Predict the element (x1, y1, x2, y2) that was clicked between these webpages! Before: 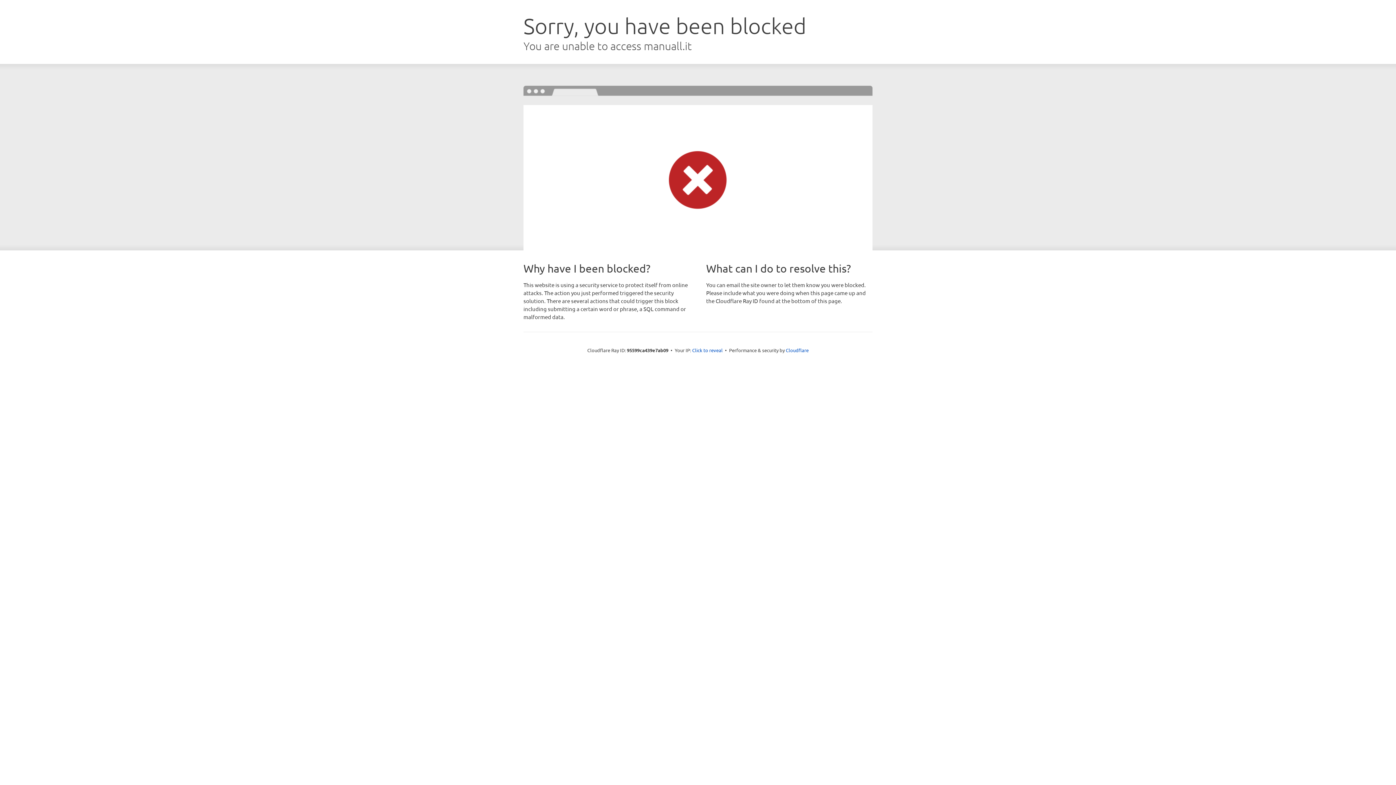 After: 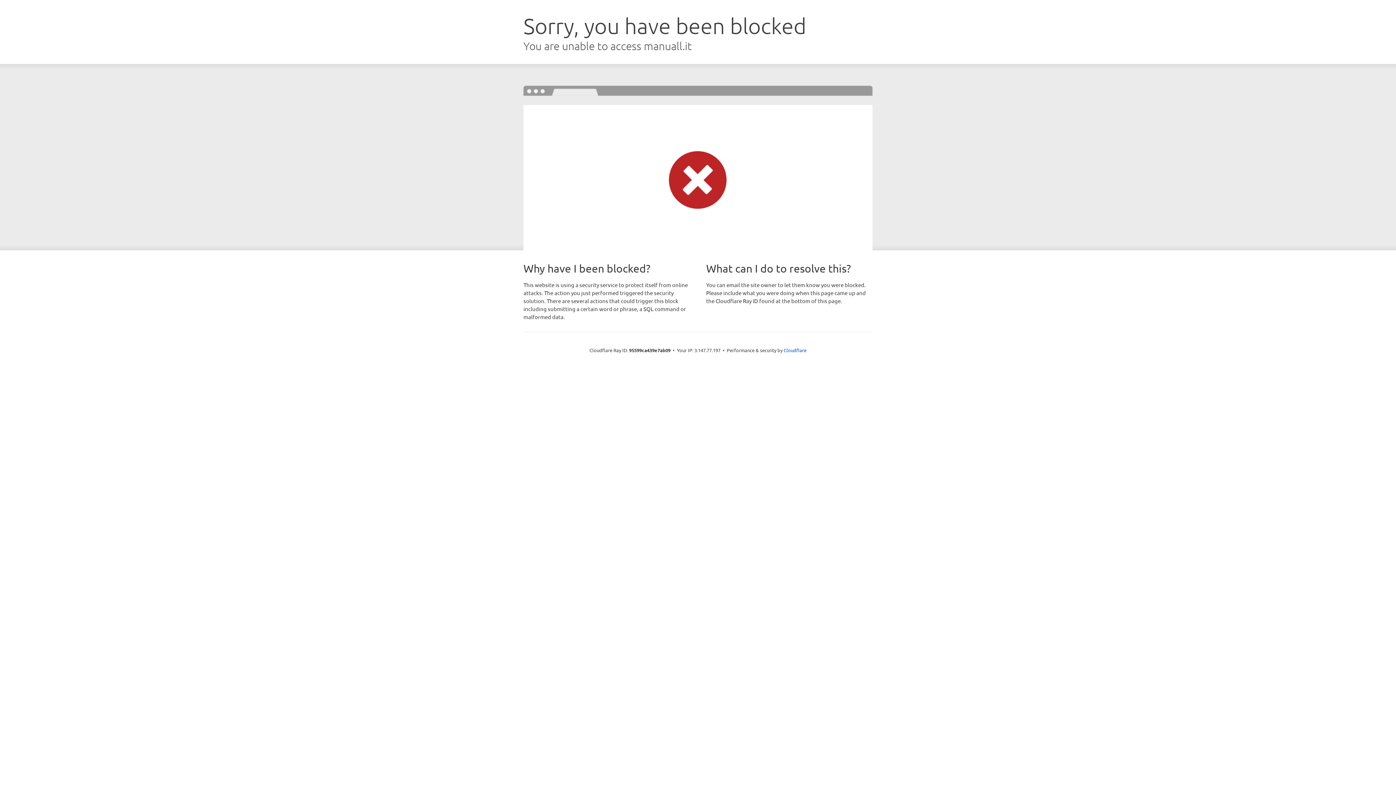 Action: bbox: (692, 346, 722, 353) label: Click to reveal